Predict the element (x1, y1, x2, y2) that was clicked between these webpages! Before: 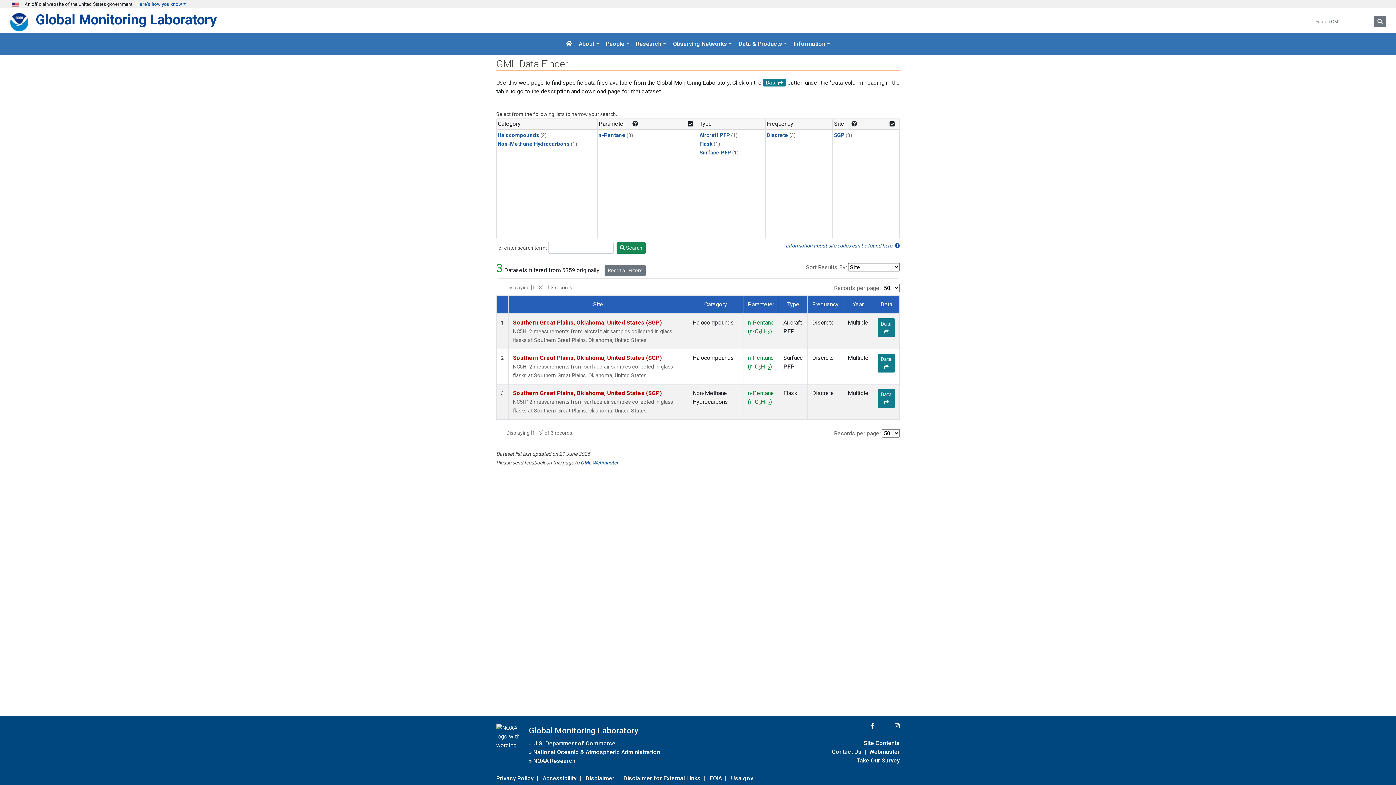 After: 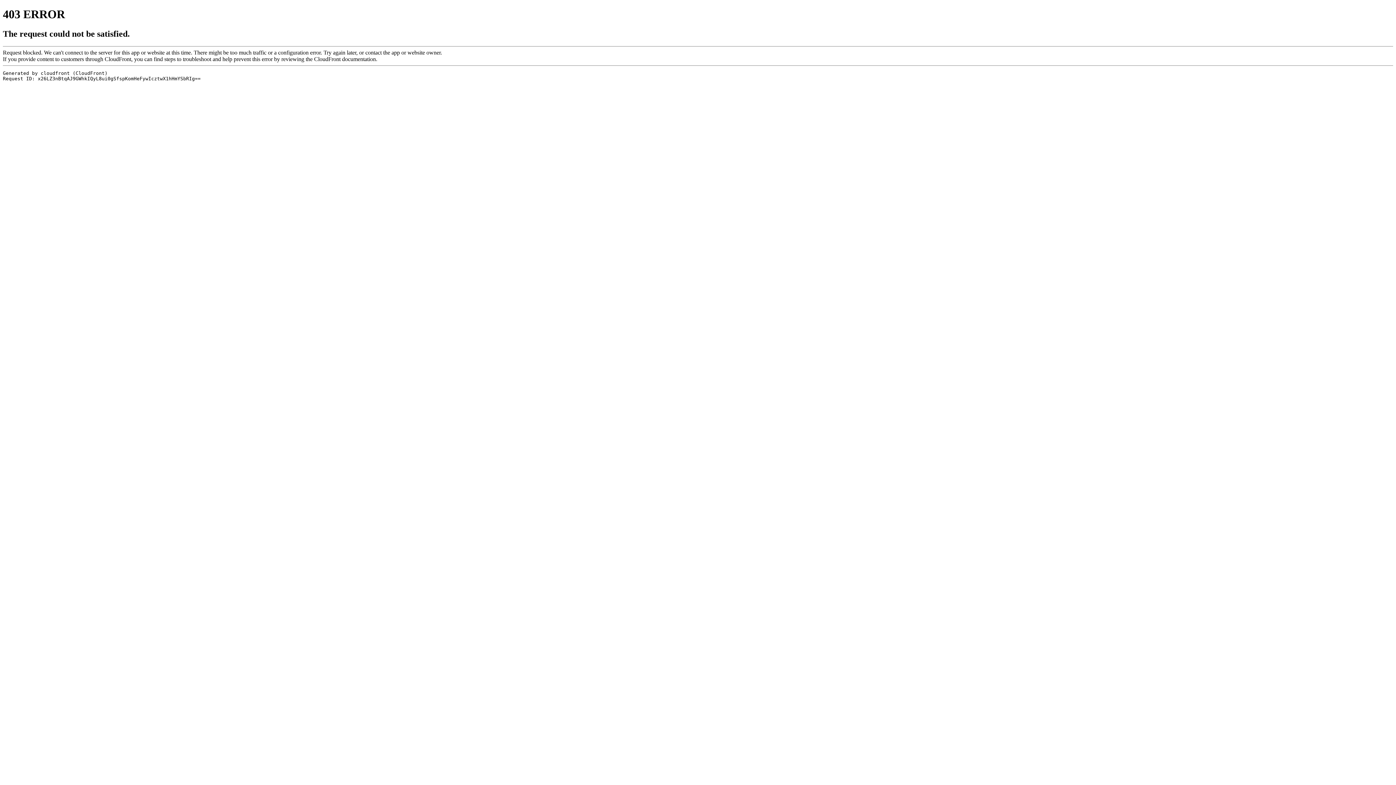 Action: bbox: (533, 756, 575, 766) label: NOAA Research